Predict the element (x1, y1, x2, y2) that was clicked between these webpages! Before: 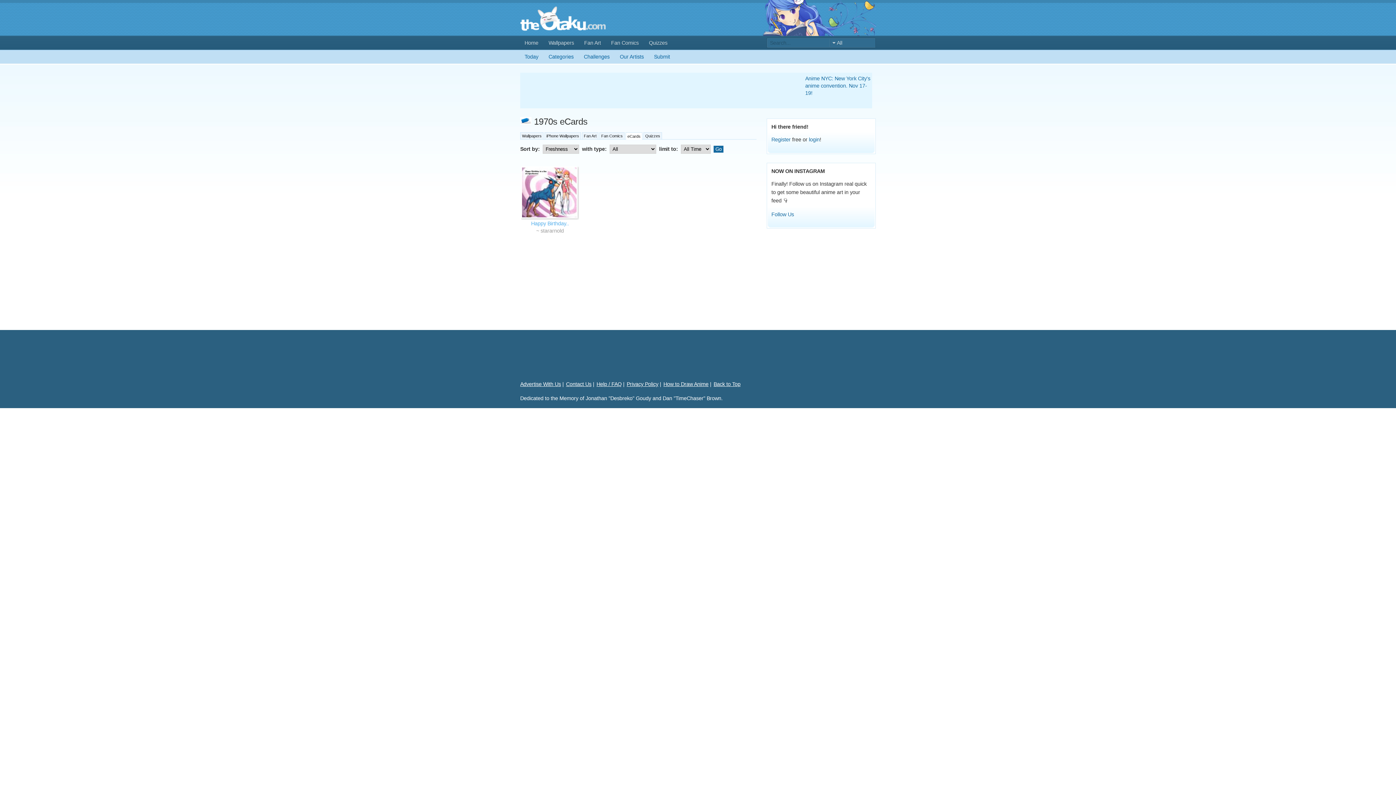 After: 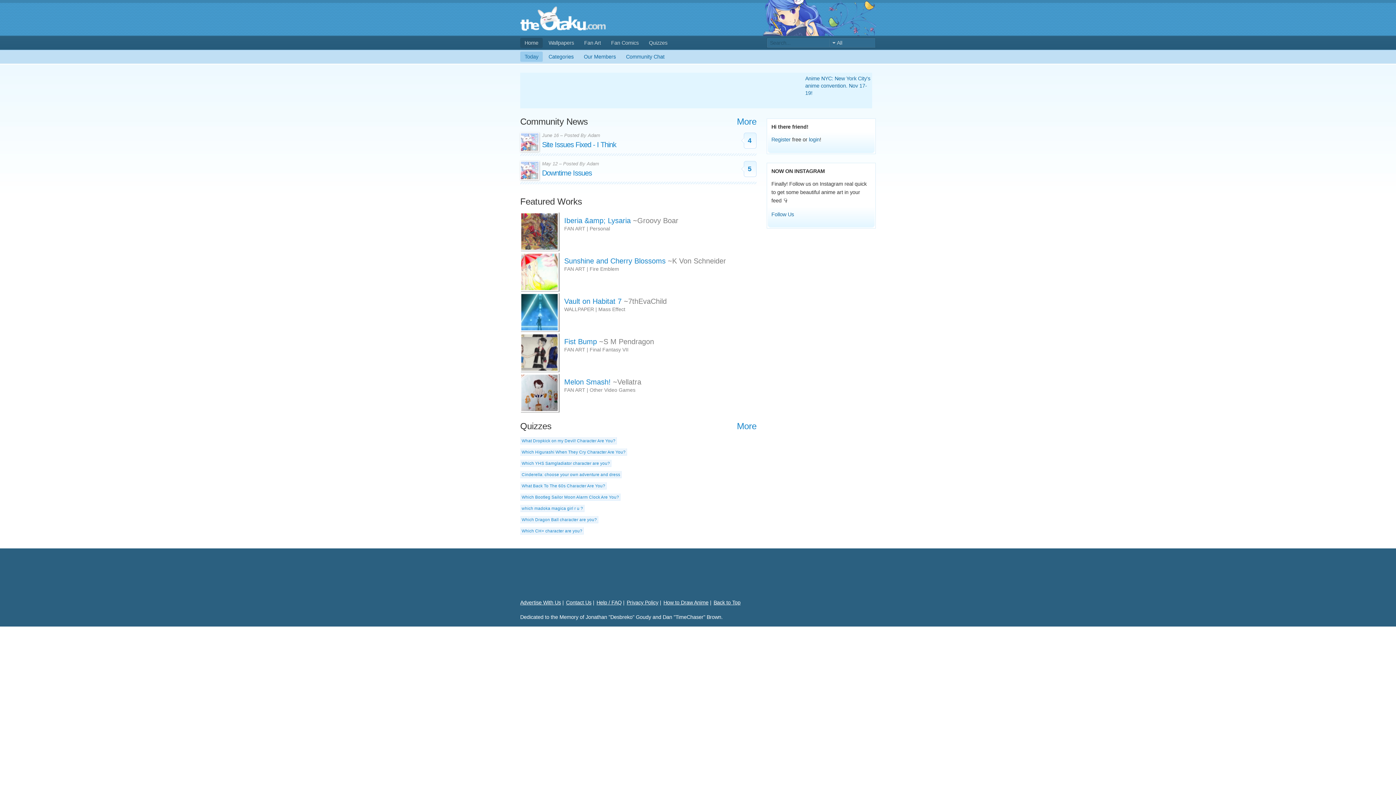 Action: bbox: (520, 21, 605, 33)